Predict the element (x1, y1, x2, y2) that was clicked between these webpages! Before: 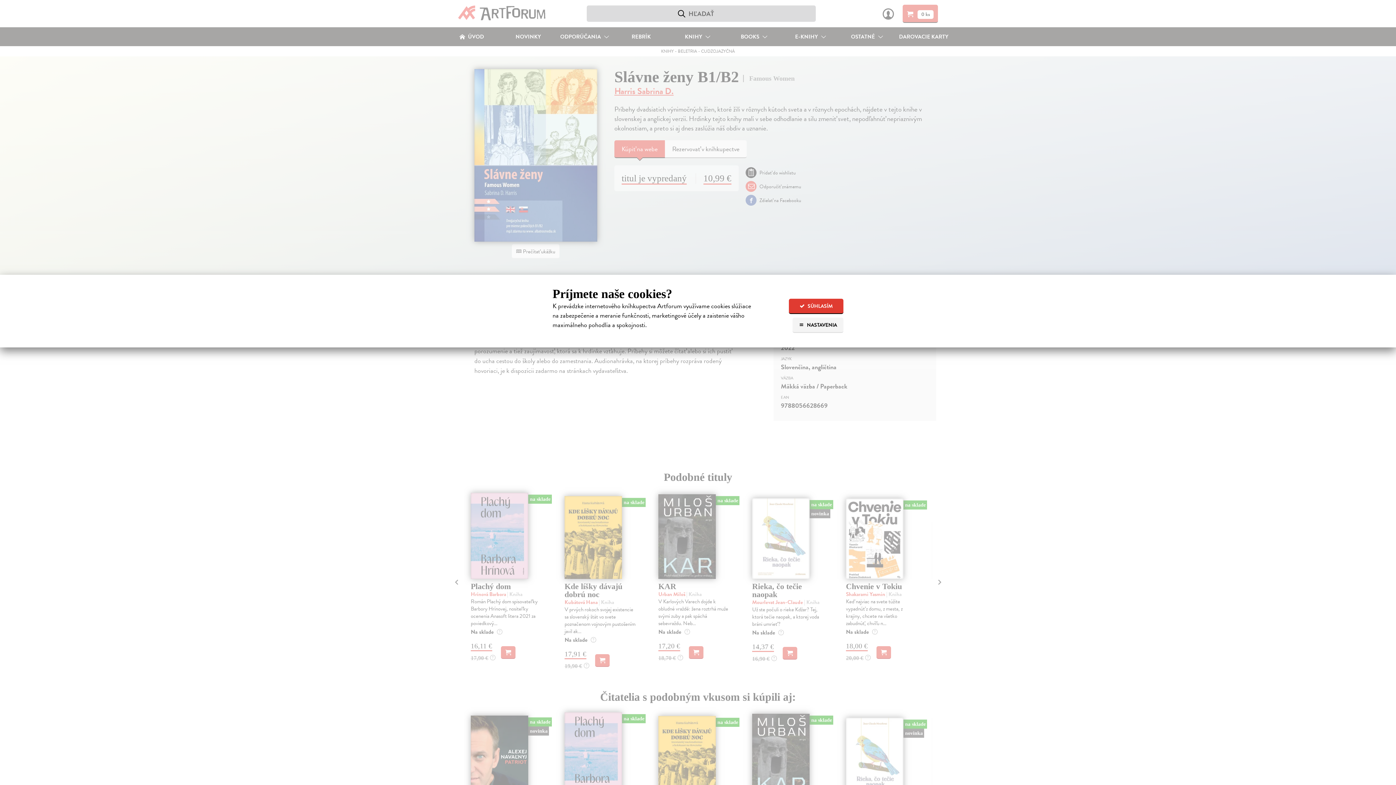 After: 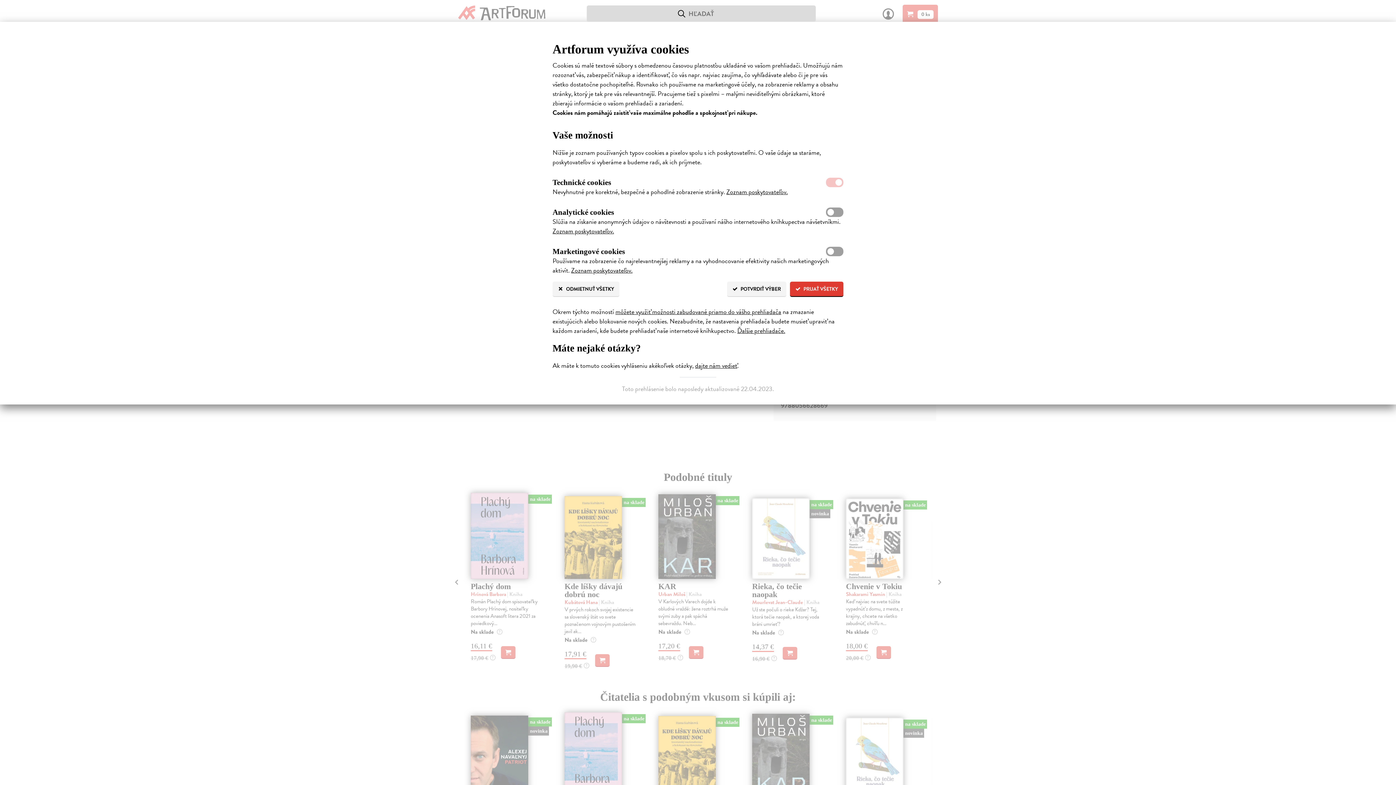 Action: bbox: (792, 317, 843, 333) label:  NASTAVENIA